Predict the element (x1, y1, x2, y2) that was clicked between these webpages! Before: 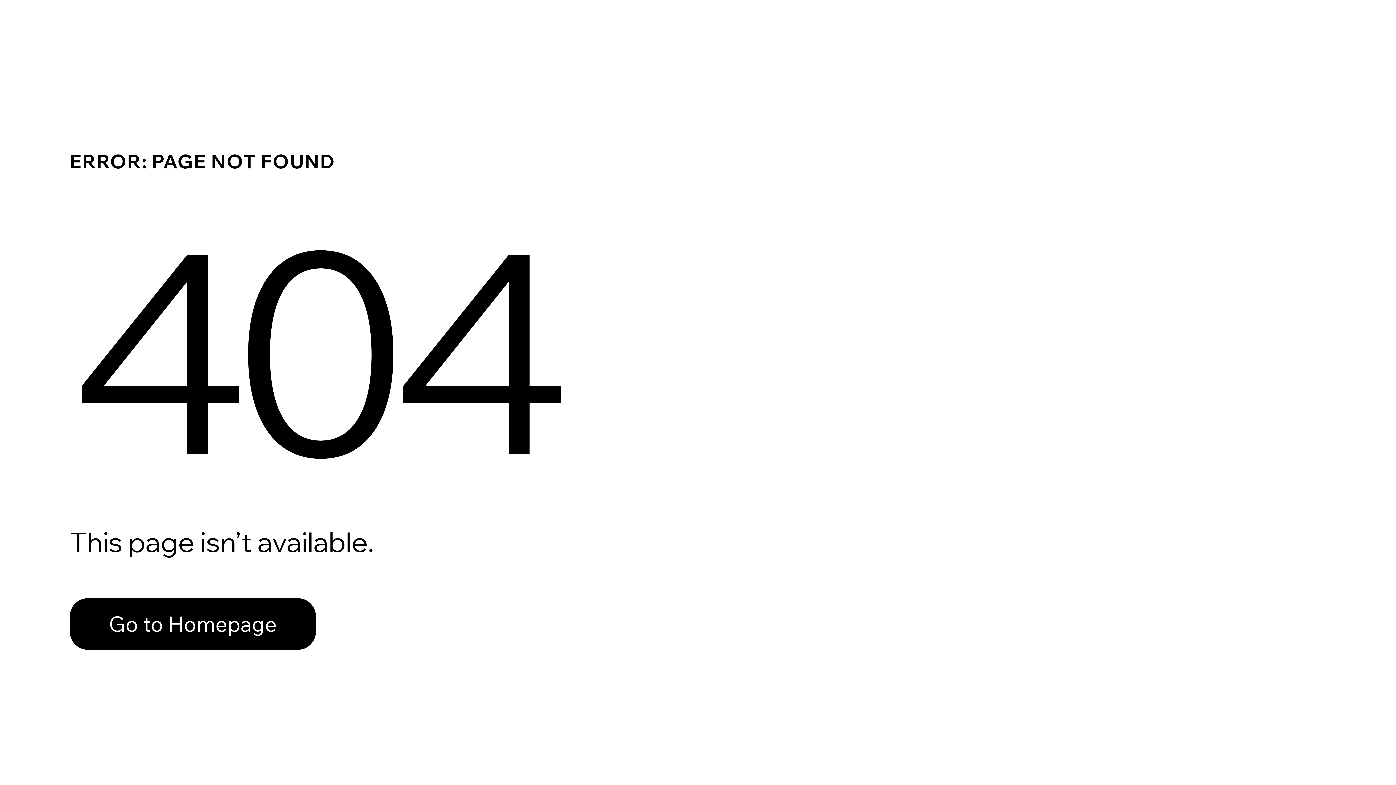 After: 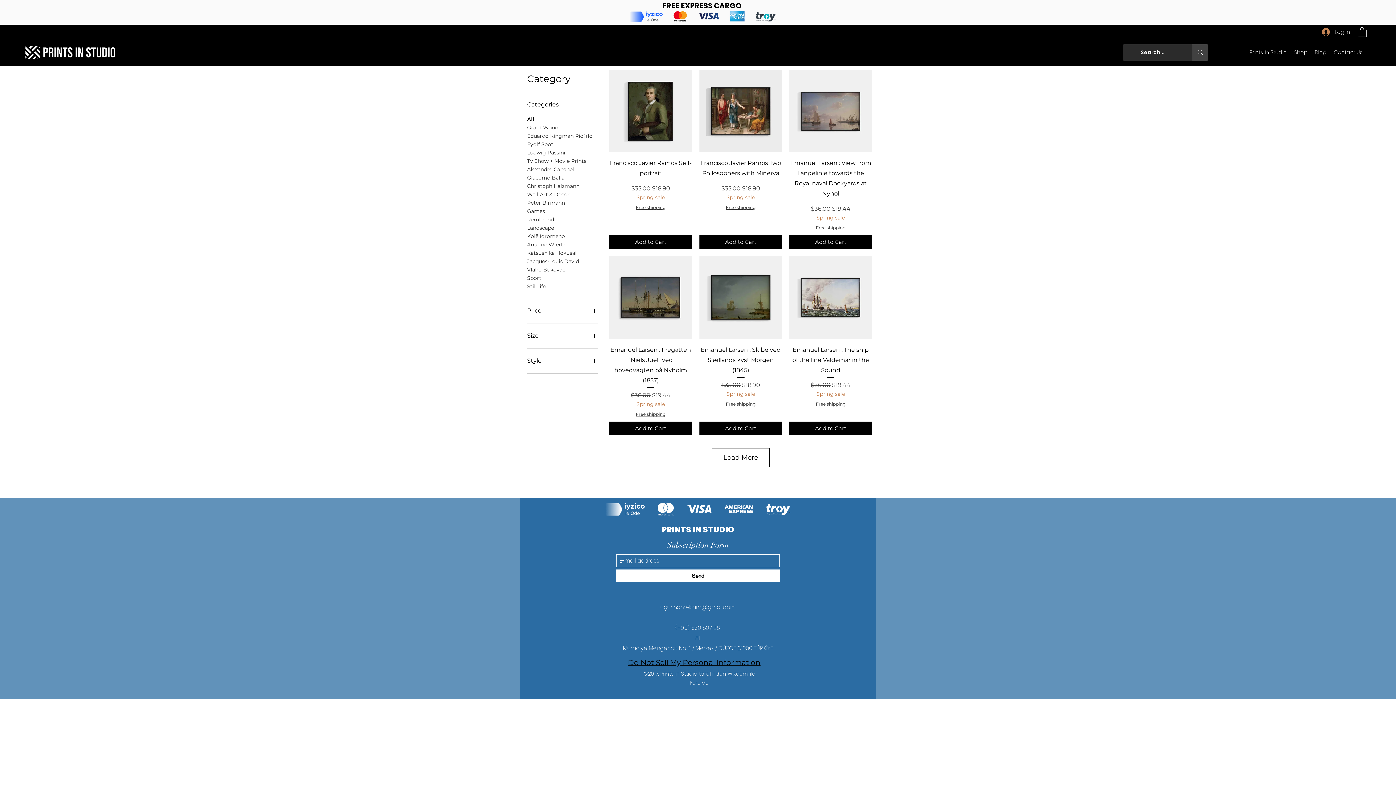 Action: label: Go to Homepage bbox: (69, 598, 316, 650)